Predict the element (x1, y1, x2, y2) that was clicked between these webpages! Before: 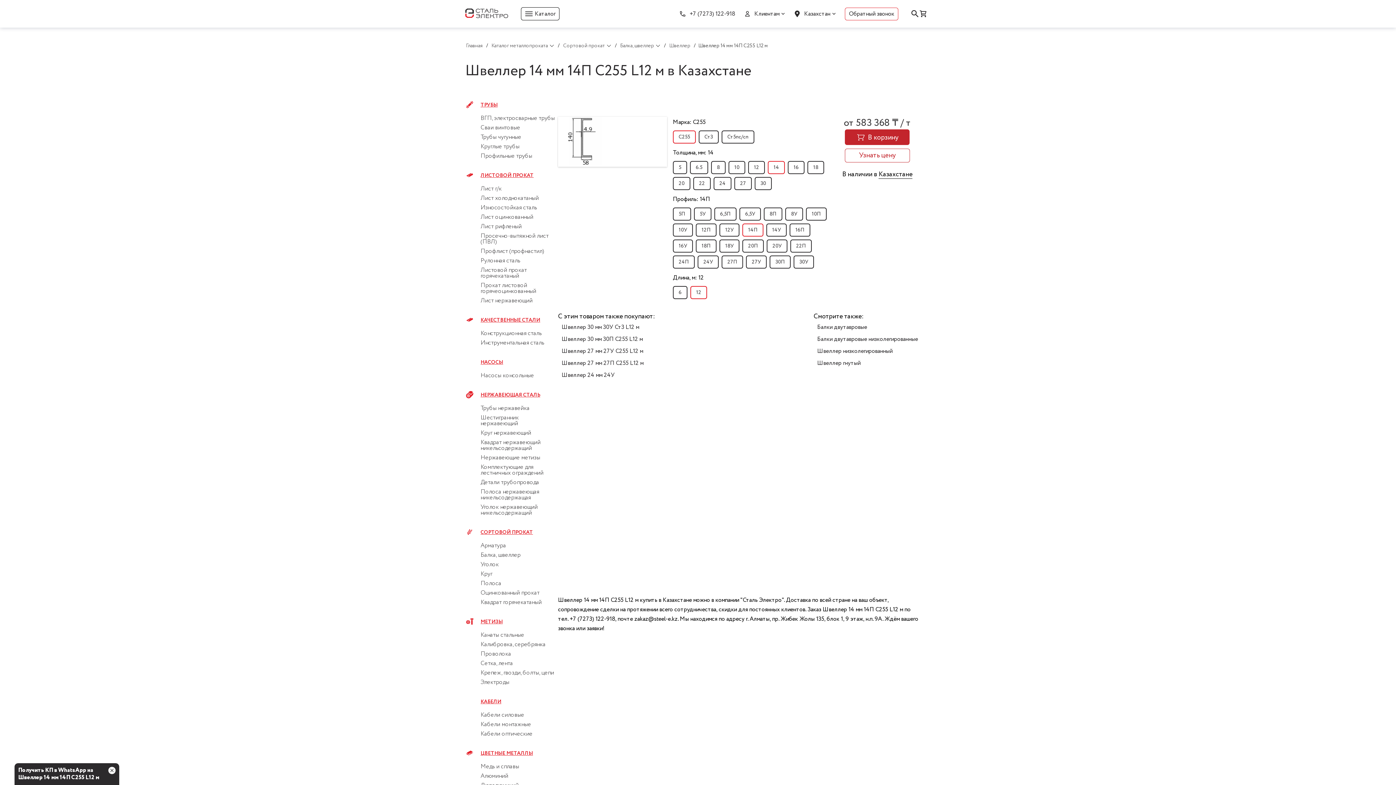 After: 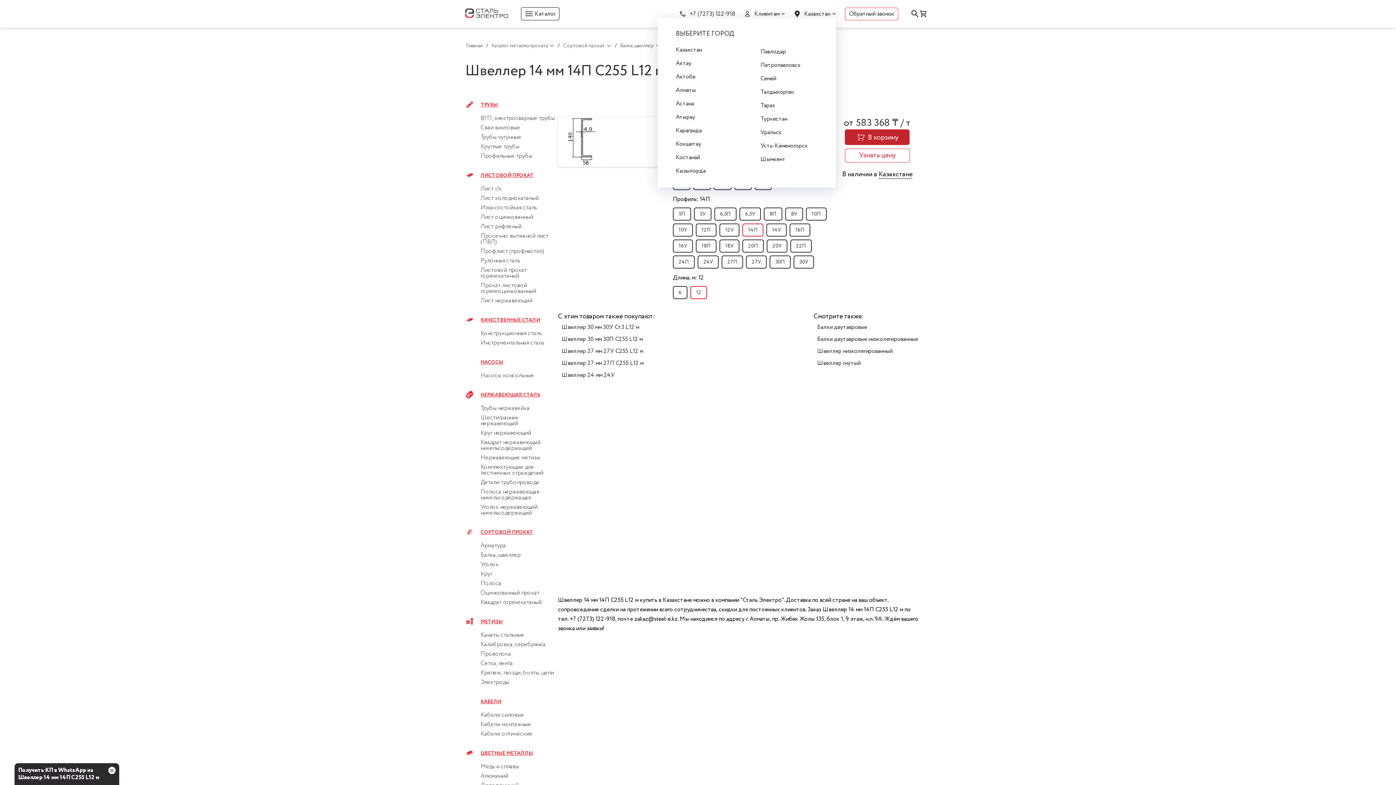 Action: bbox: (804, 9, 830, 18) label: Казахстан